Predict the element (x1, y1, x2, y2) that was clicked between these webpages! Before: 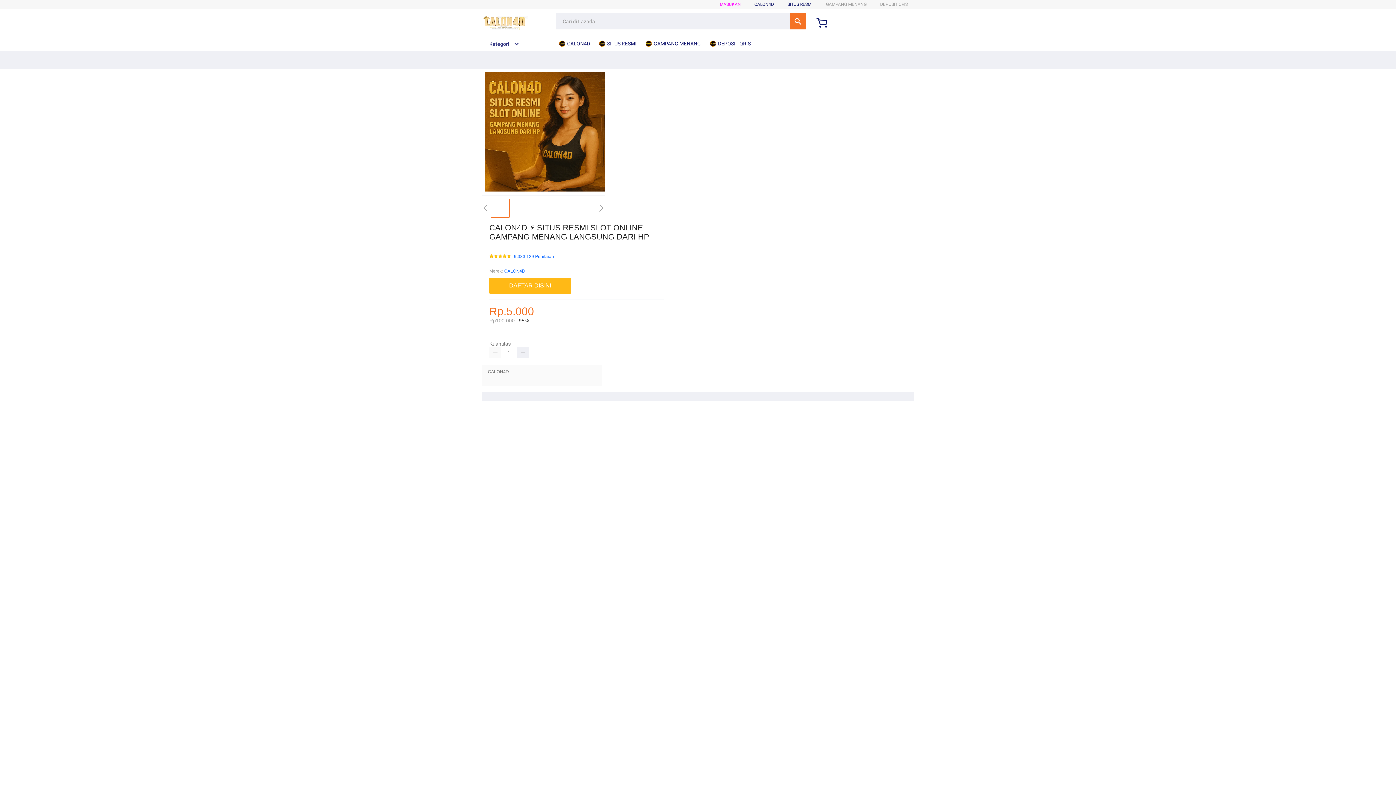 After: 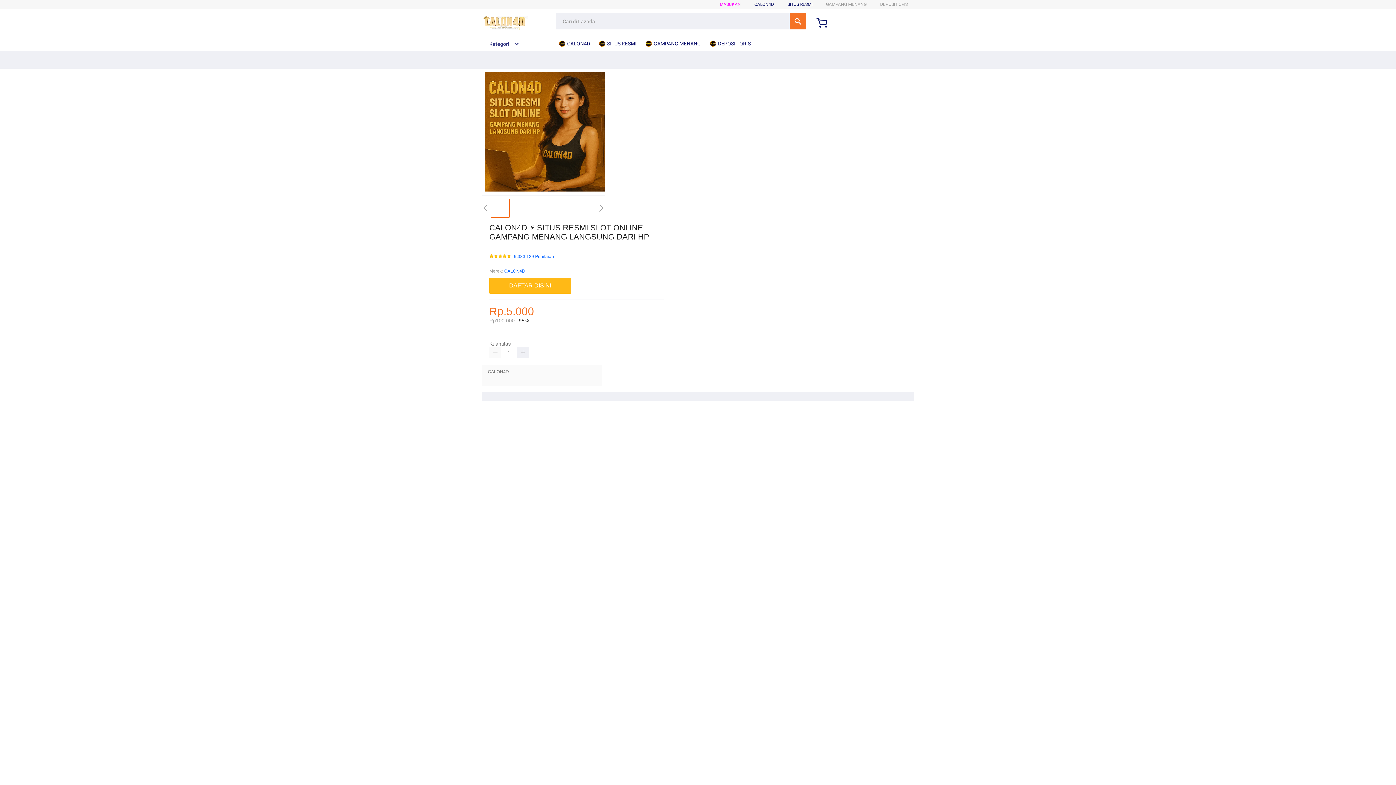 Action: label:  CALON4D bbox: (558, 36, 593, 50)